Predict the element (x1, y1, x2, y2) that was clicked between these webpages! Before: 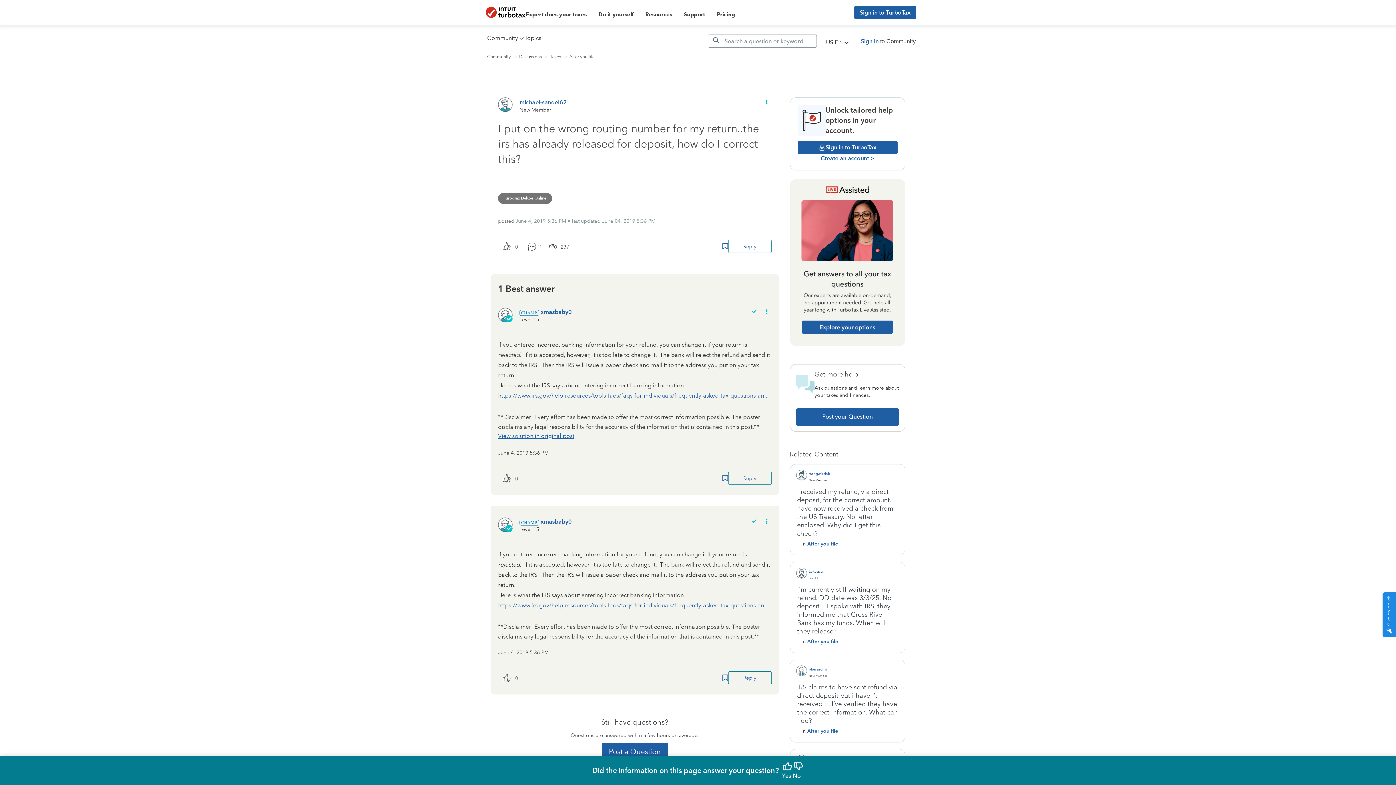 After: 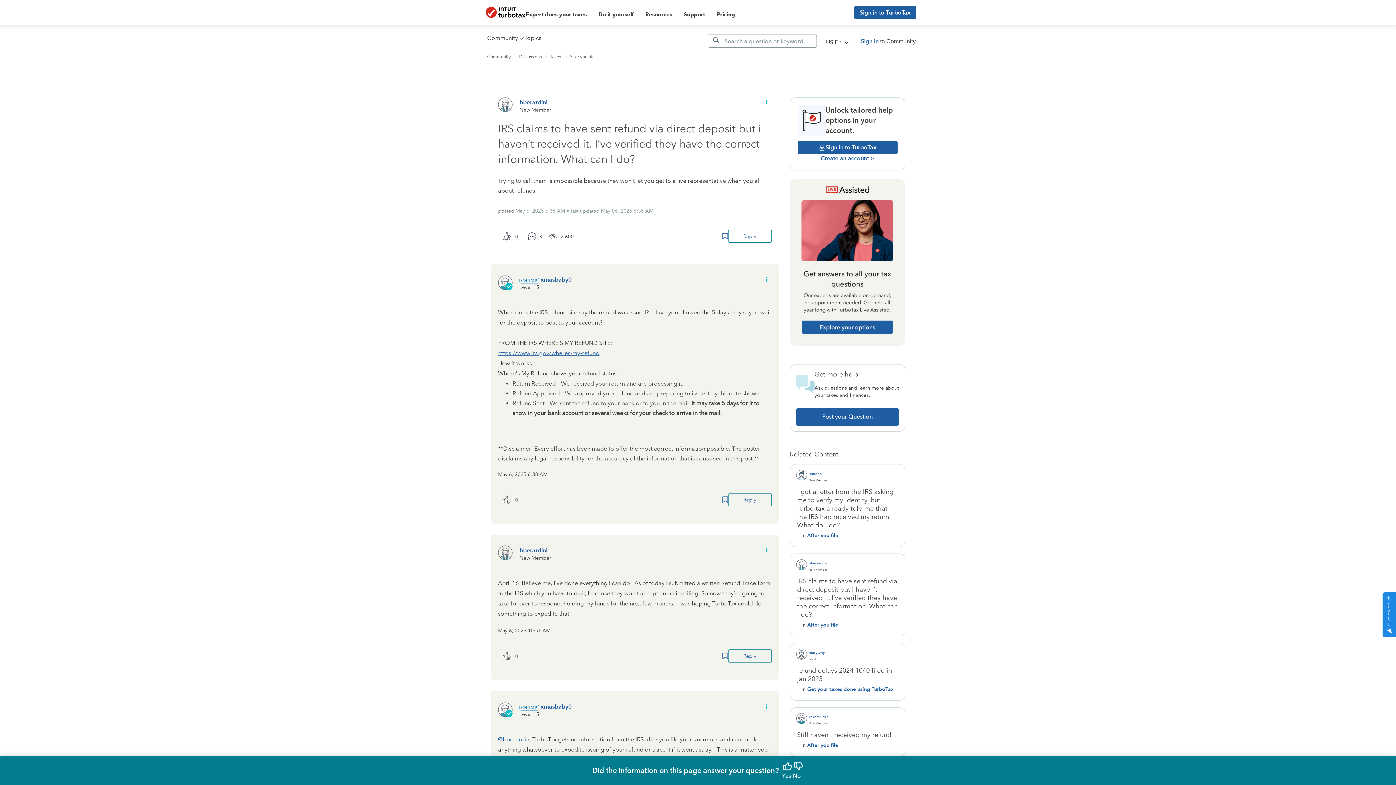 Action: bbox: (796, 683, 899, 727) label: IRS claims to have sent refund via direct deposit but i haven’t received it. I’ve verified they have the correct information. What can I do?